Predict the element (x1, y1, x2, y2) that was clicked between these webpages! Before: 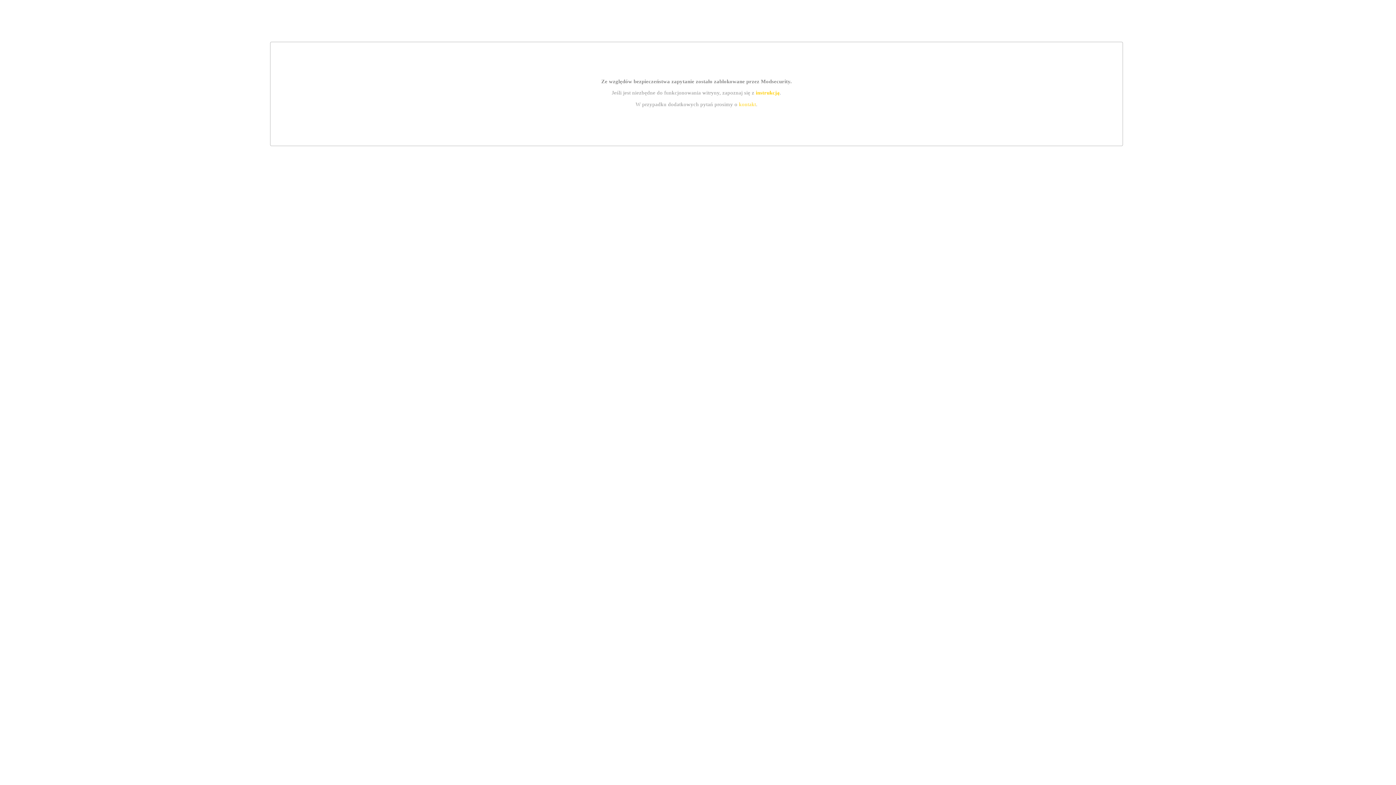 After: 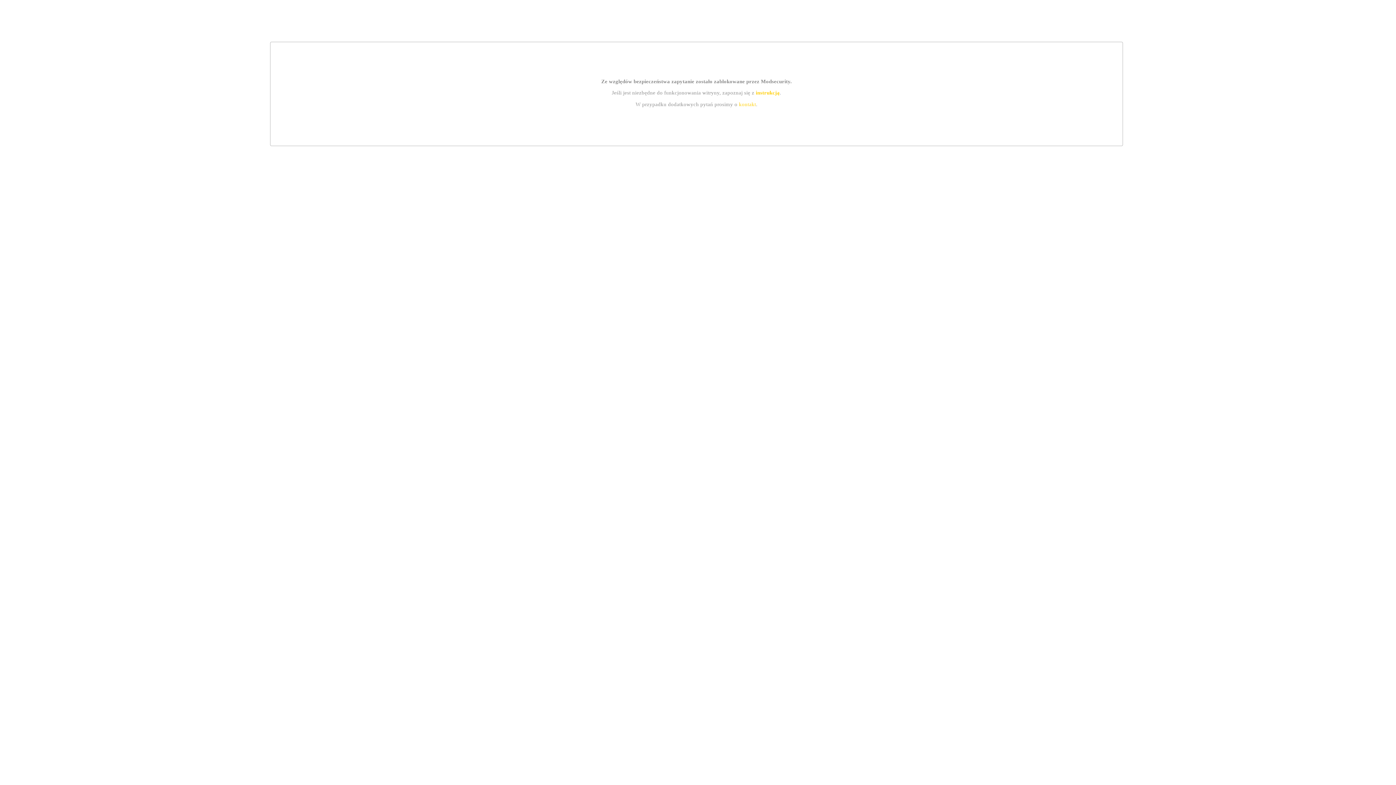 Action: label: kontakt bbox: (739, 101, 756, 107)